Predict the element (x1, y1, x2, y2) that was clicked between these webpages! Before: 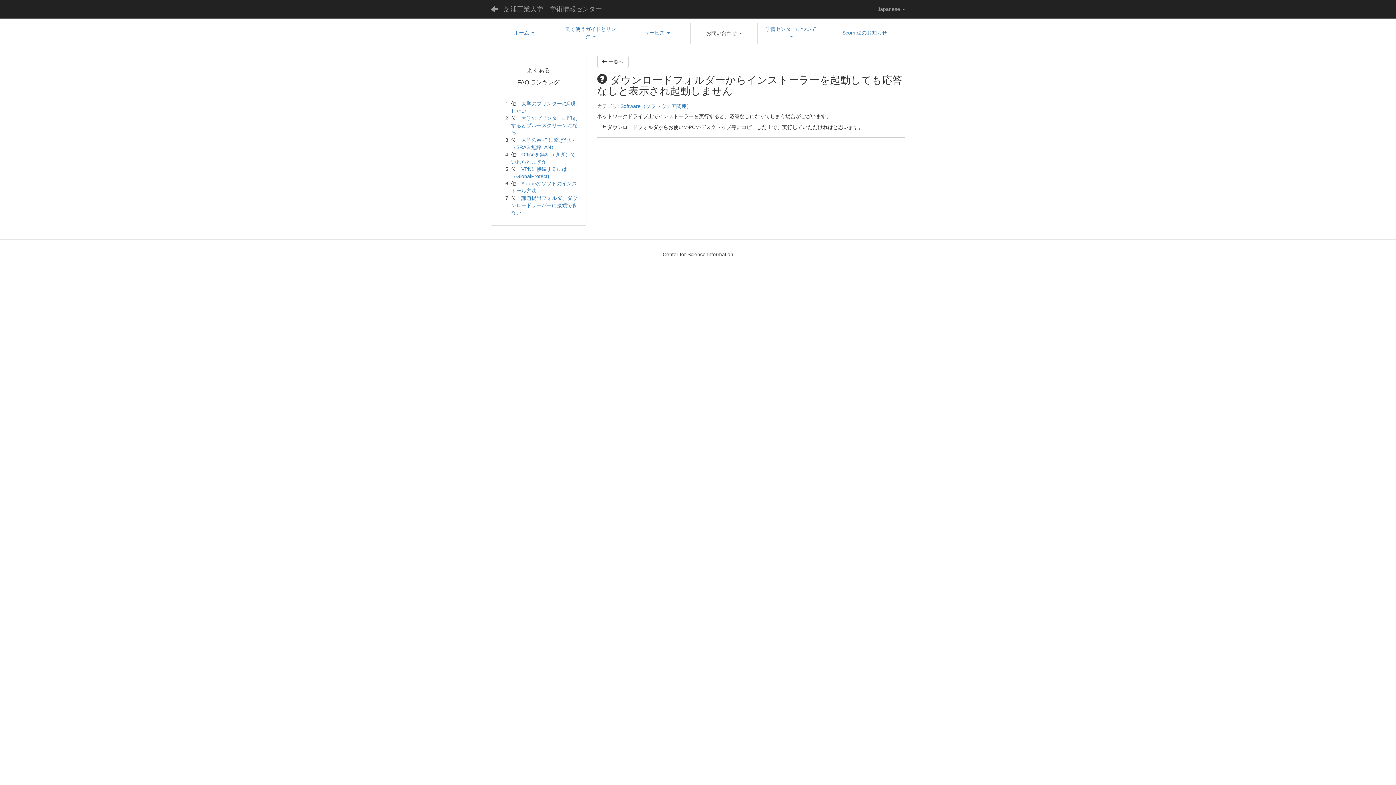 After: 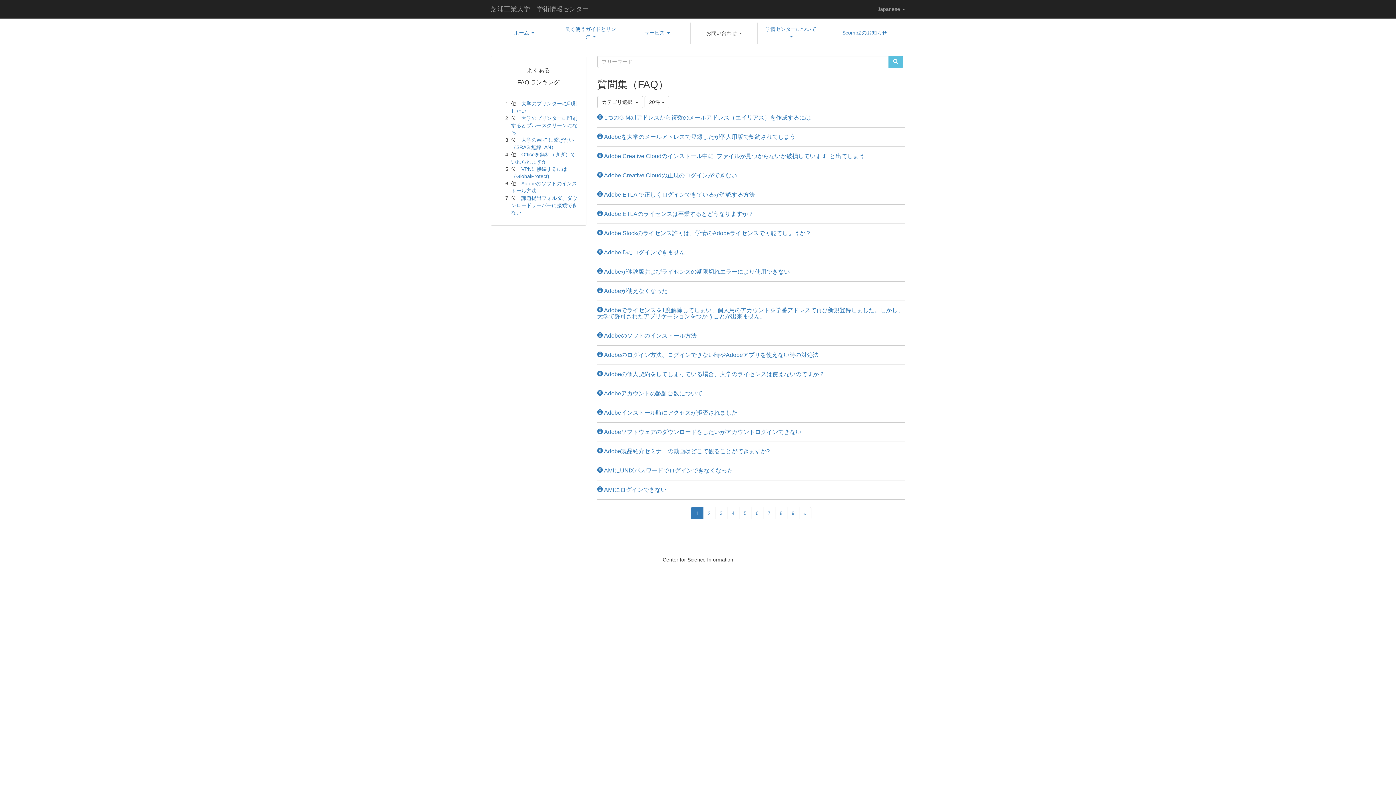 Action: label:  一覧へ bbox: (597, 55, 628, 67)